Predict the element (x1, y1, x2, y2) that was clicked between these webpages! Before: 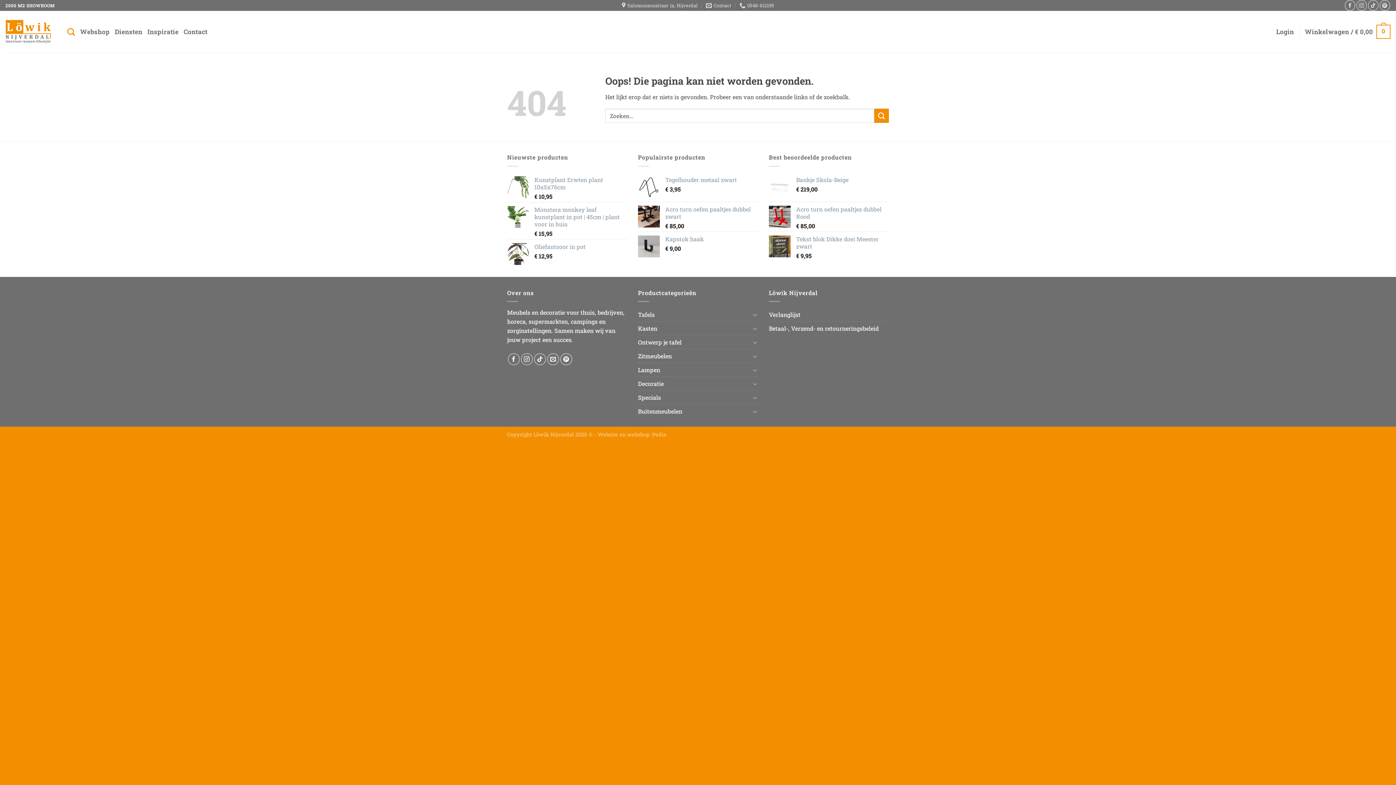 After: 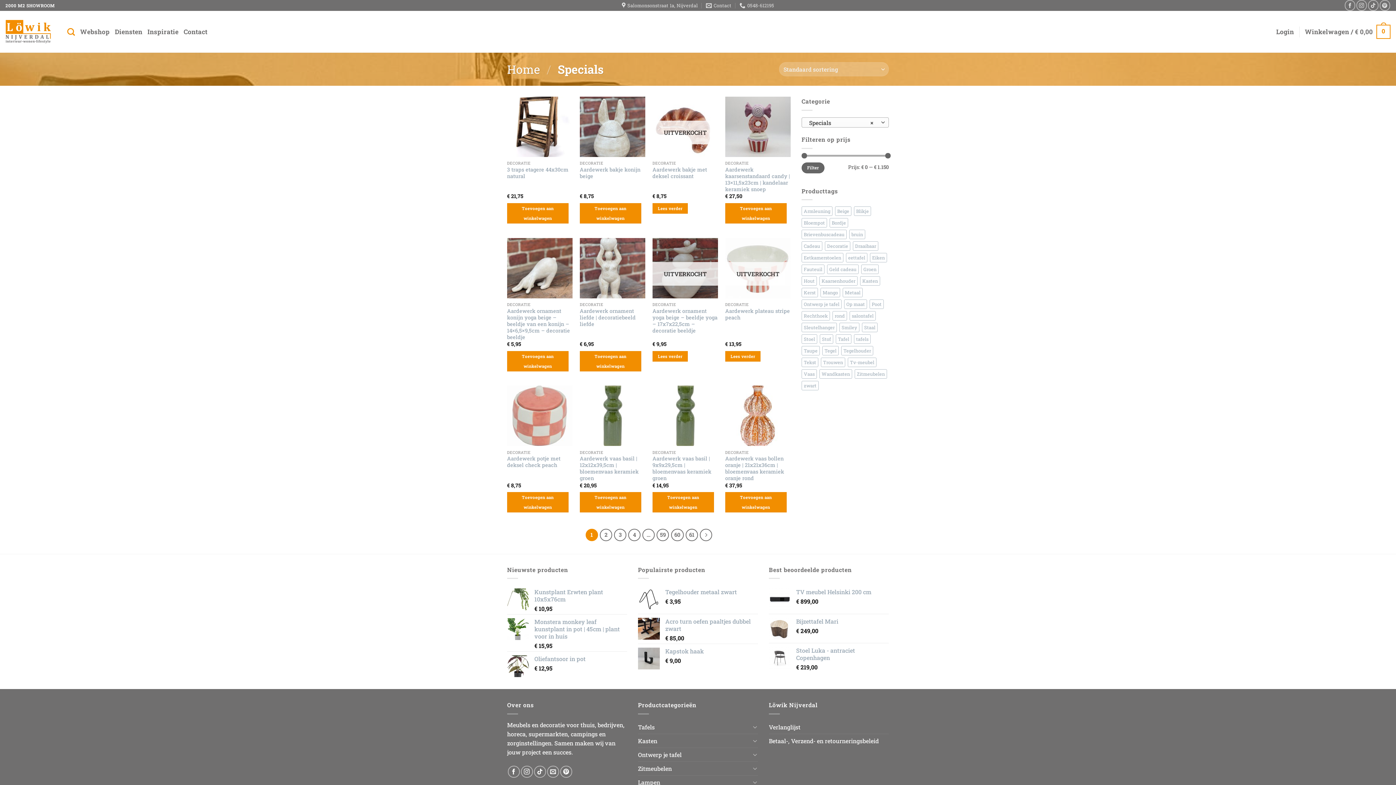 Action: bbox: (638, 391, 750, 404) label: Specials